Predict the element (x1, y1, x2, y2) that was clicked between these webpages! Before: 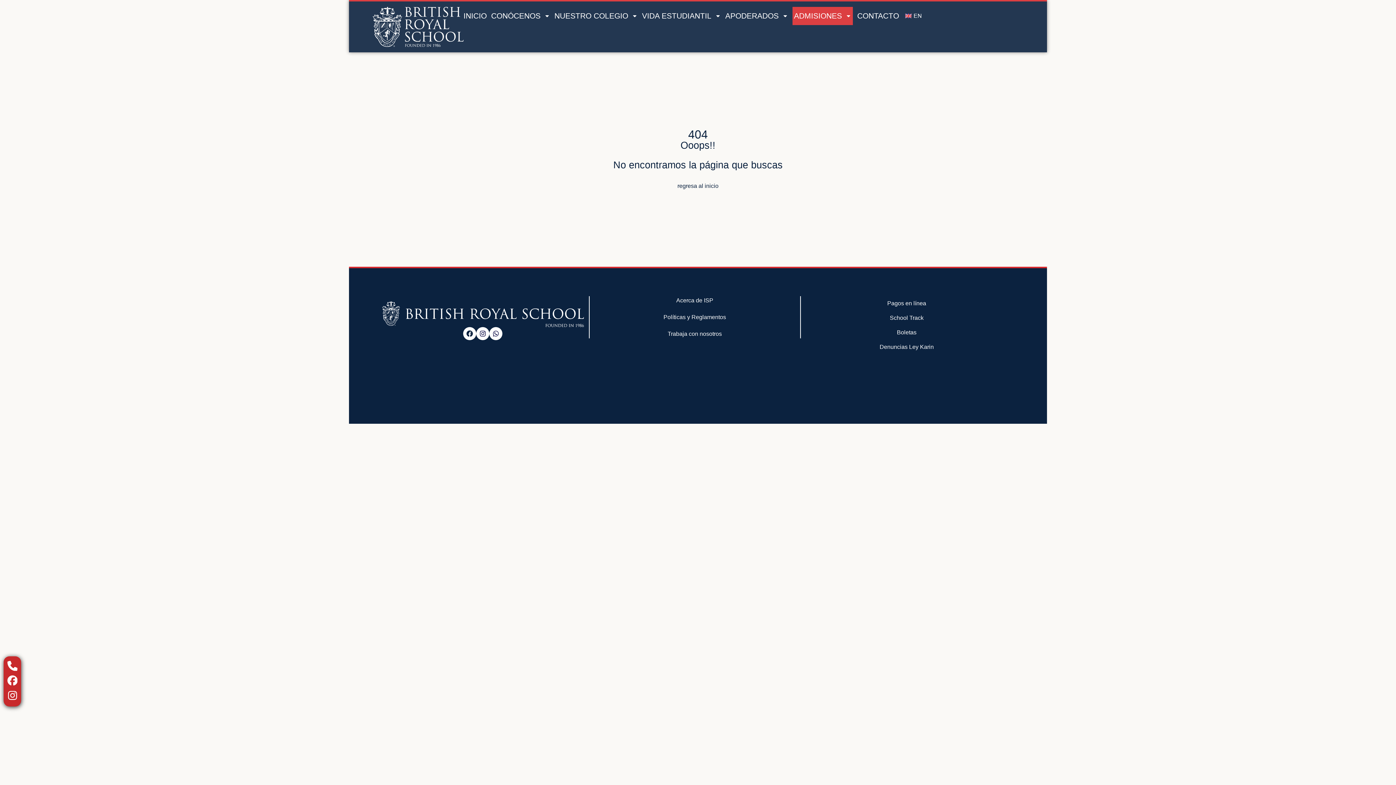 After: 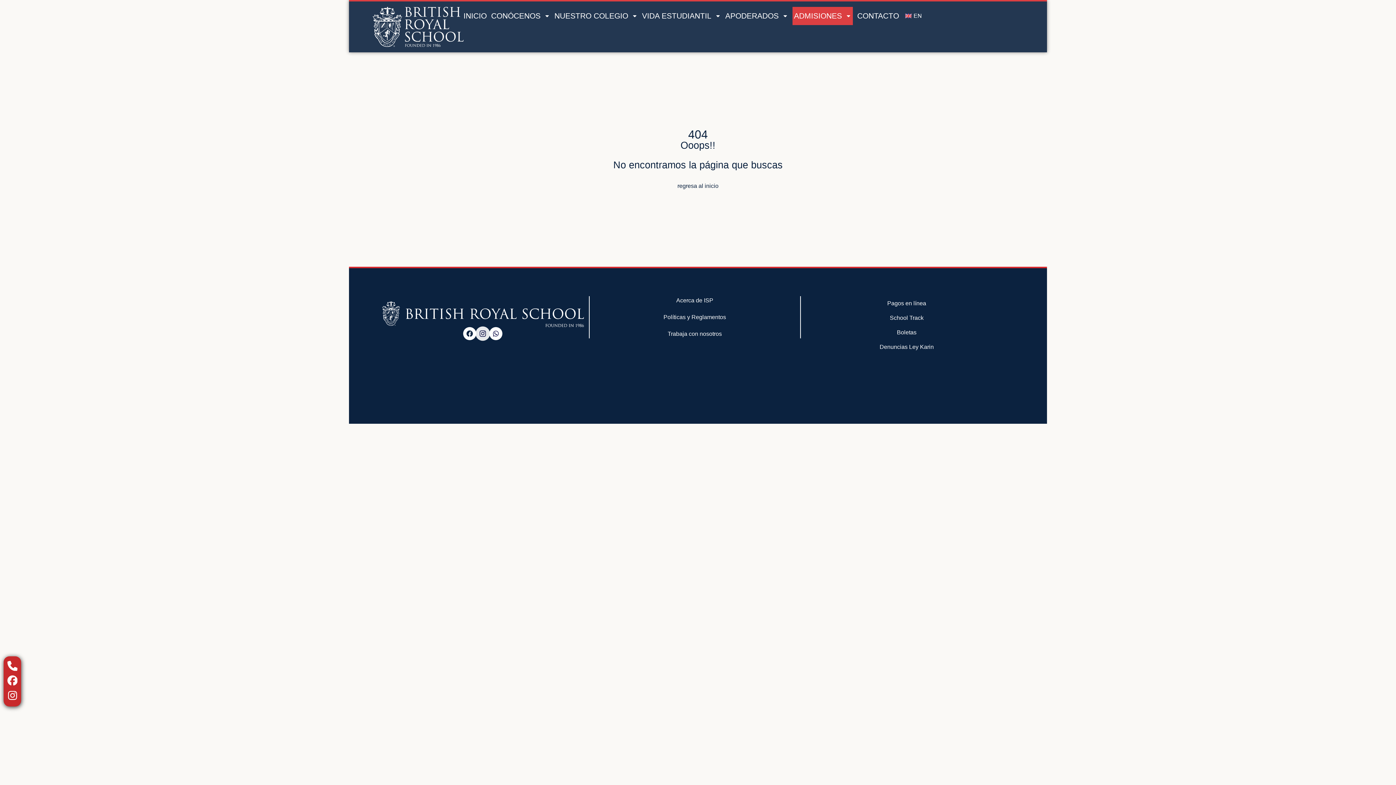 Action: label: Instagram bbox: (476, 327, 489, 340)